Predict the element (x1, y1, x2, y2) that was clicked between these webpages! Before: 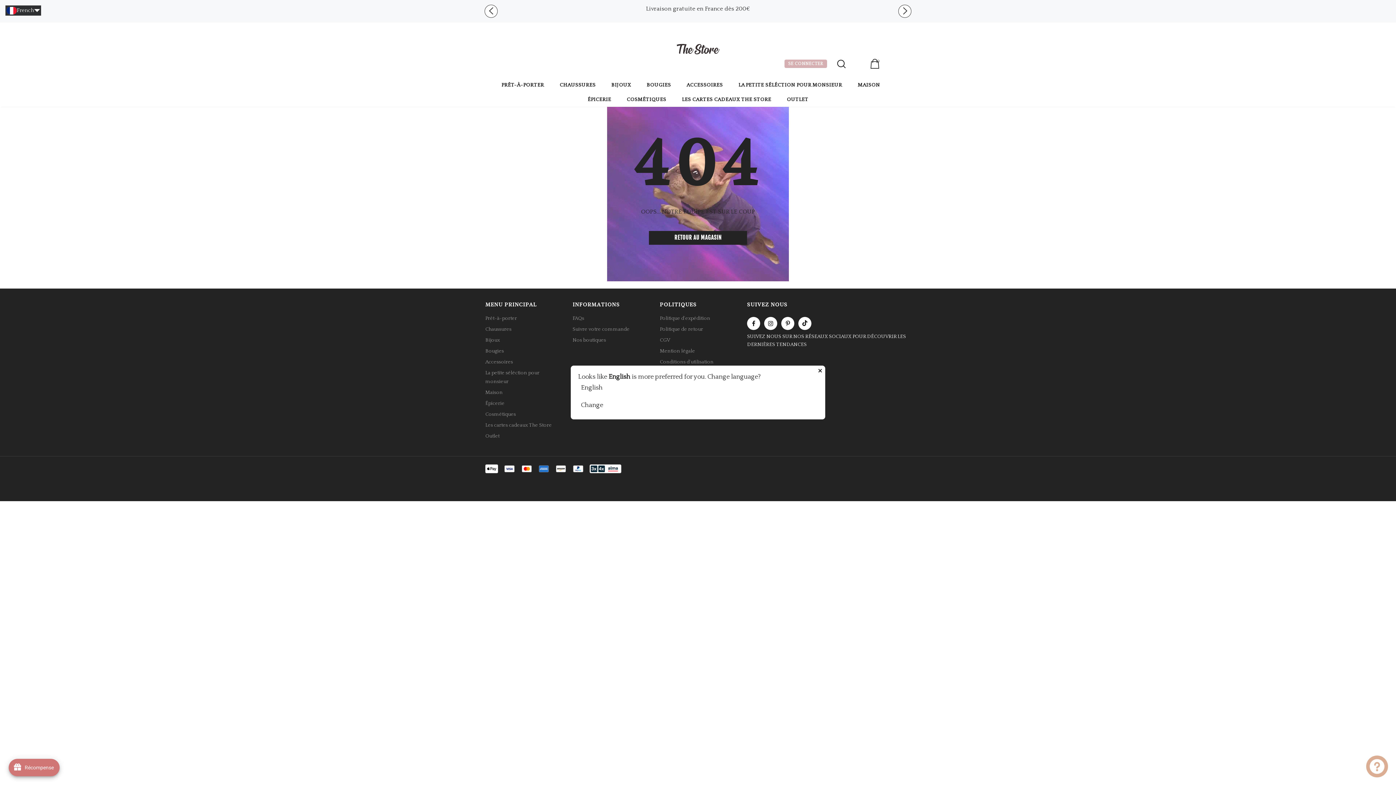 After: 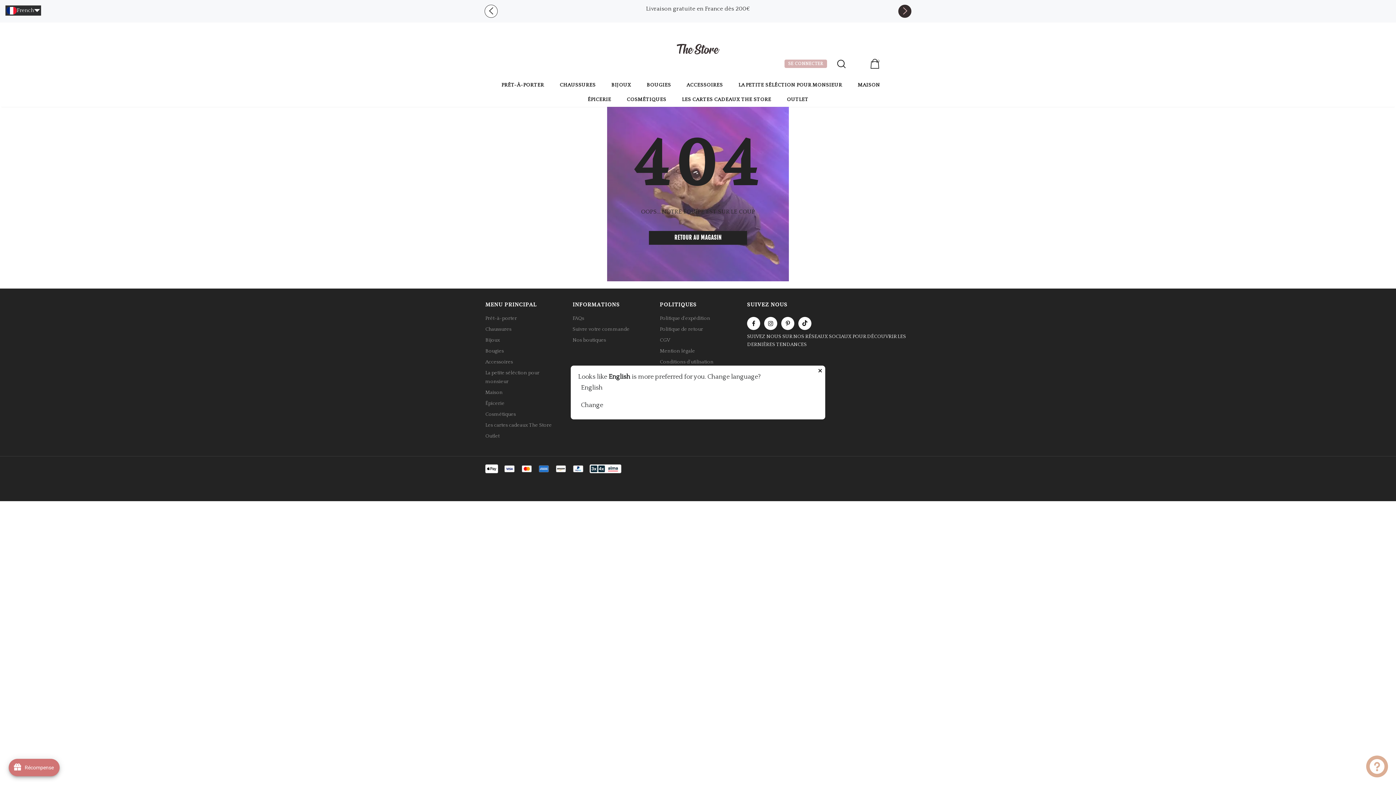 Action: bbox: (898, 4, 911, 17)